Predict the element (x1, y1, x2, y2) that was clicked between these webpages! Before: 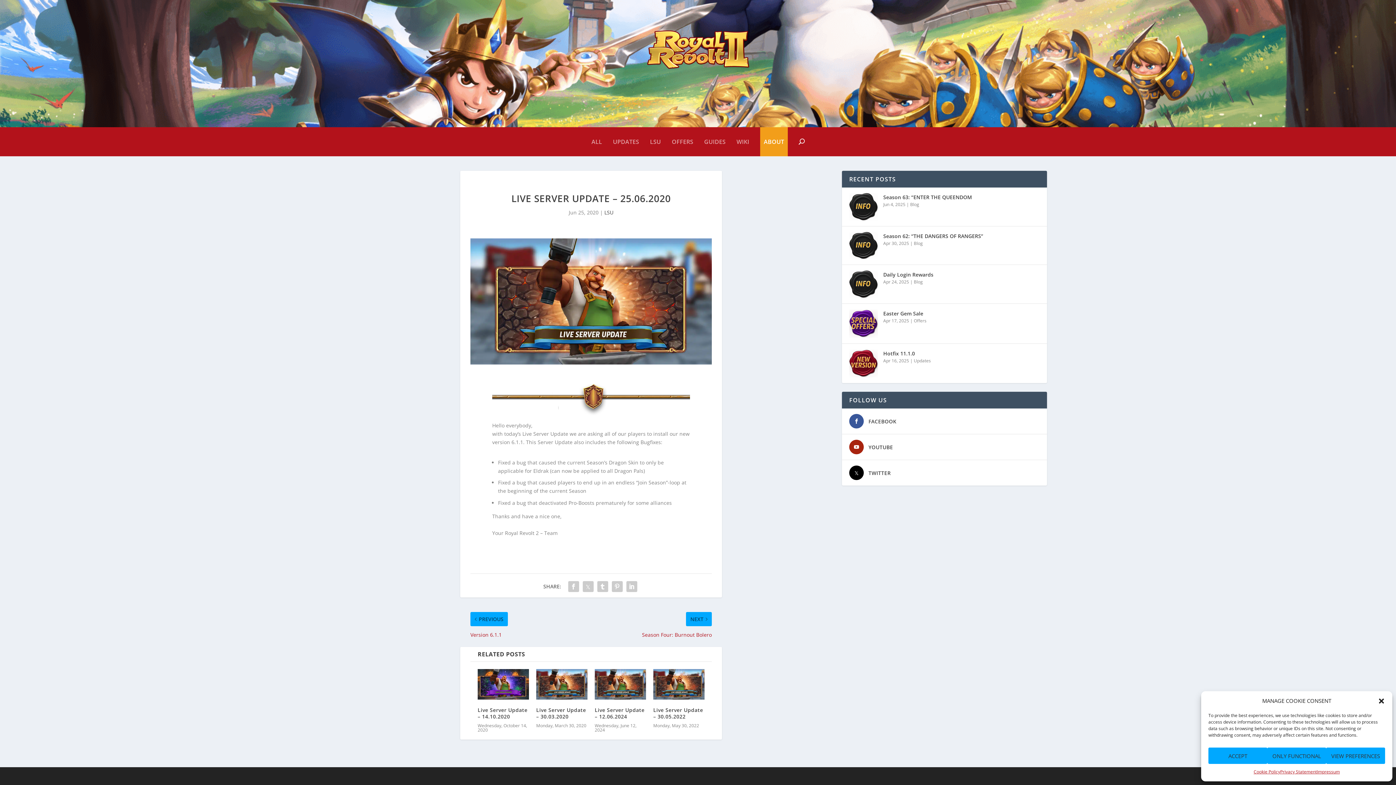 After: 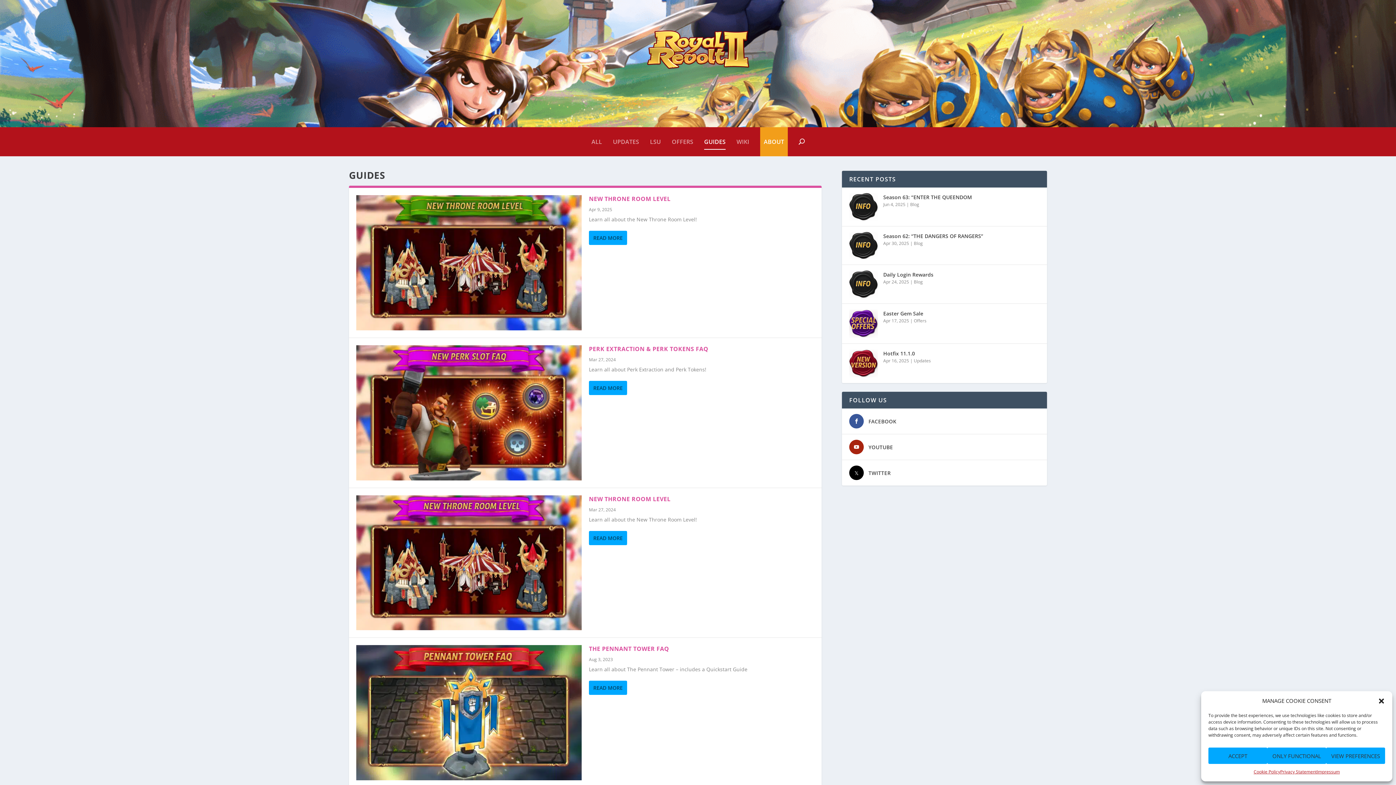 Action: label: GUIDES bbox: (704, 127, 725, 156)